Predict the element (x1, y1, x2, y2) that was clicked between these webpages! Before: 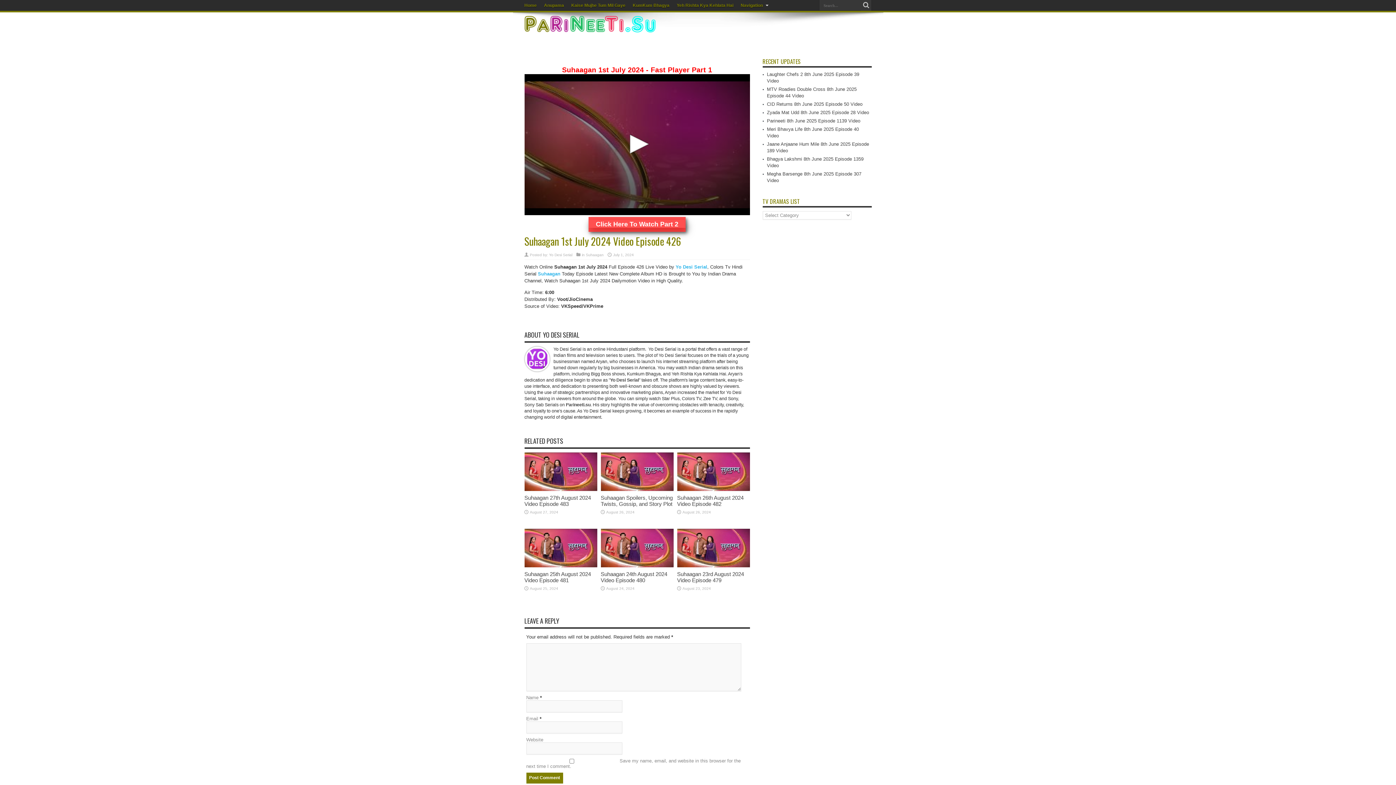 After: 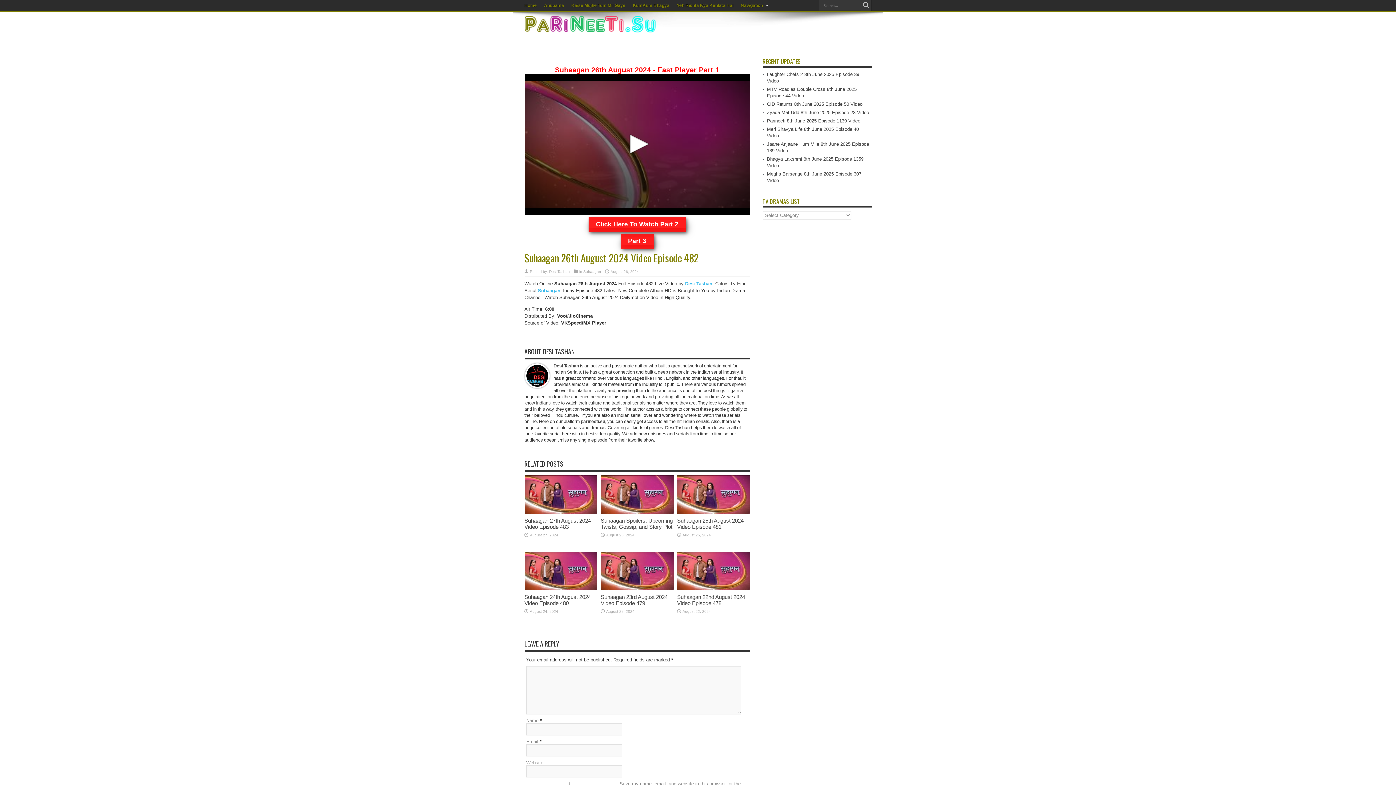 Action: label: Suhaagan 26th August 2024 Video Episode 482 bbox: (677, 494, 743, 507)